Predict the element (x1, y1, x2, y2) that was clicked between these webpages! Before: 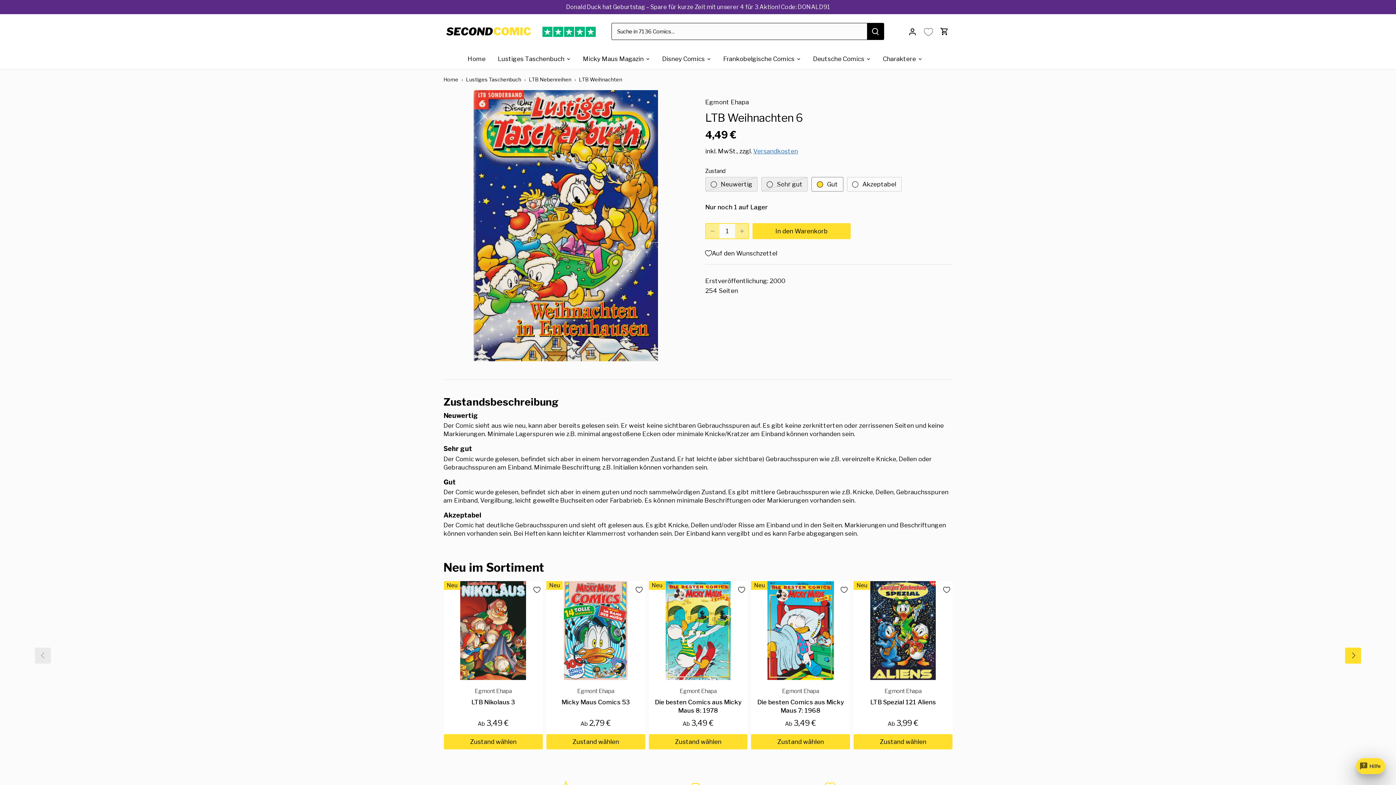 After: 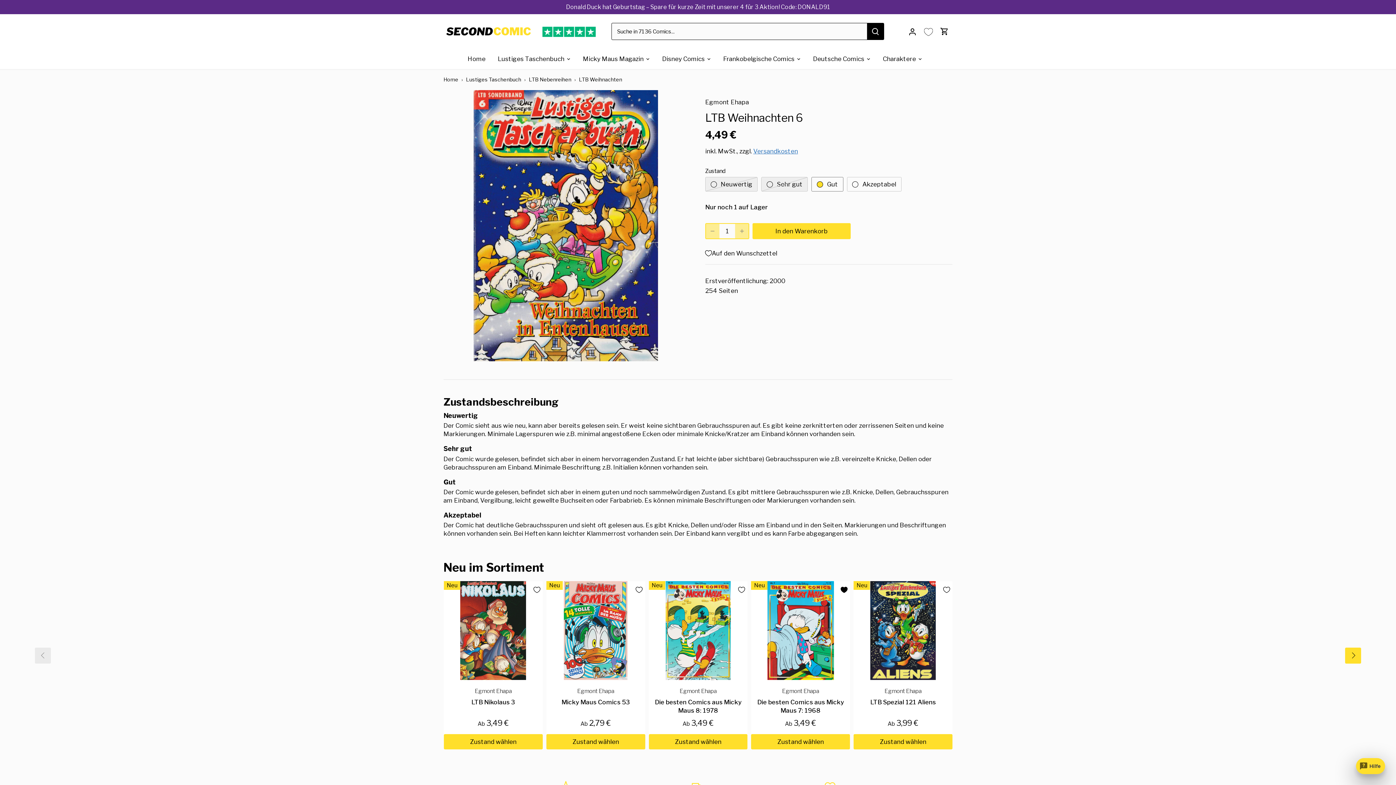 Action: label: Auf den Wunschzettel bbox: (832, 581, 850, 599)